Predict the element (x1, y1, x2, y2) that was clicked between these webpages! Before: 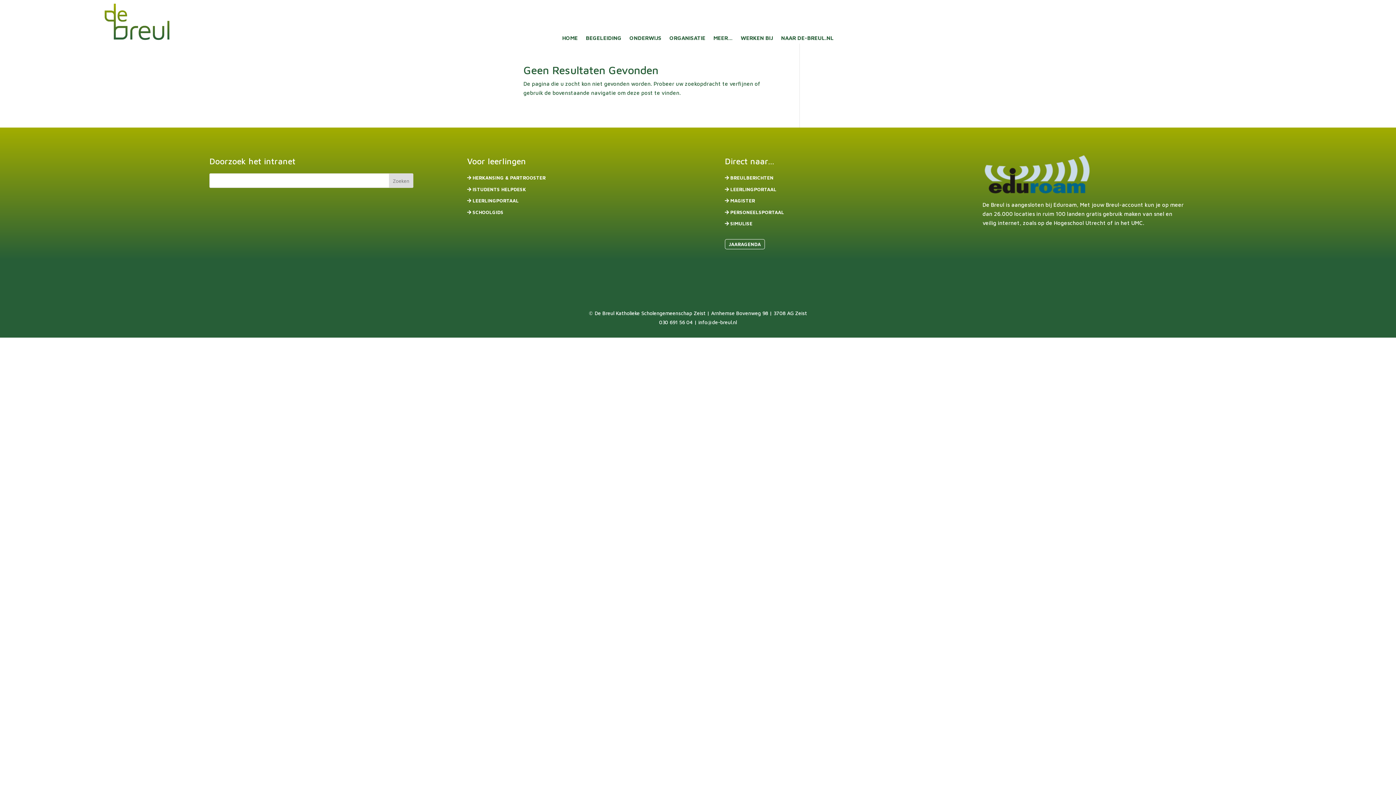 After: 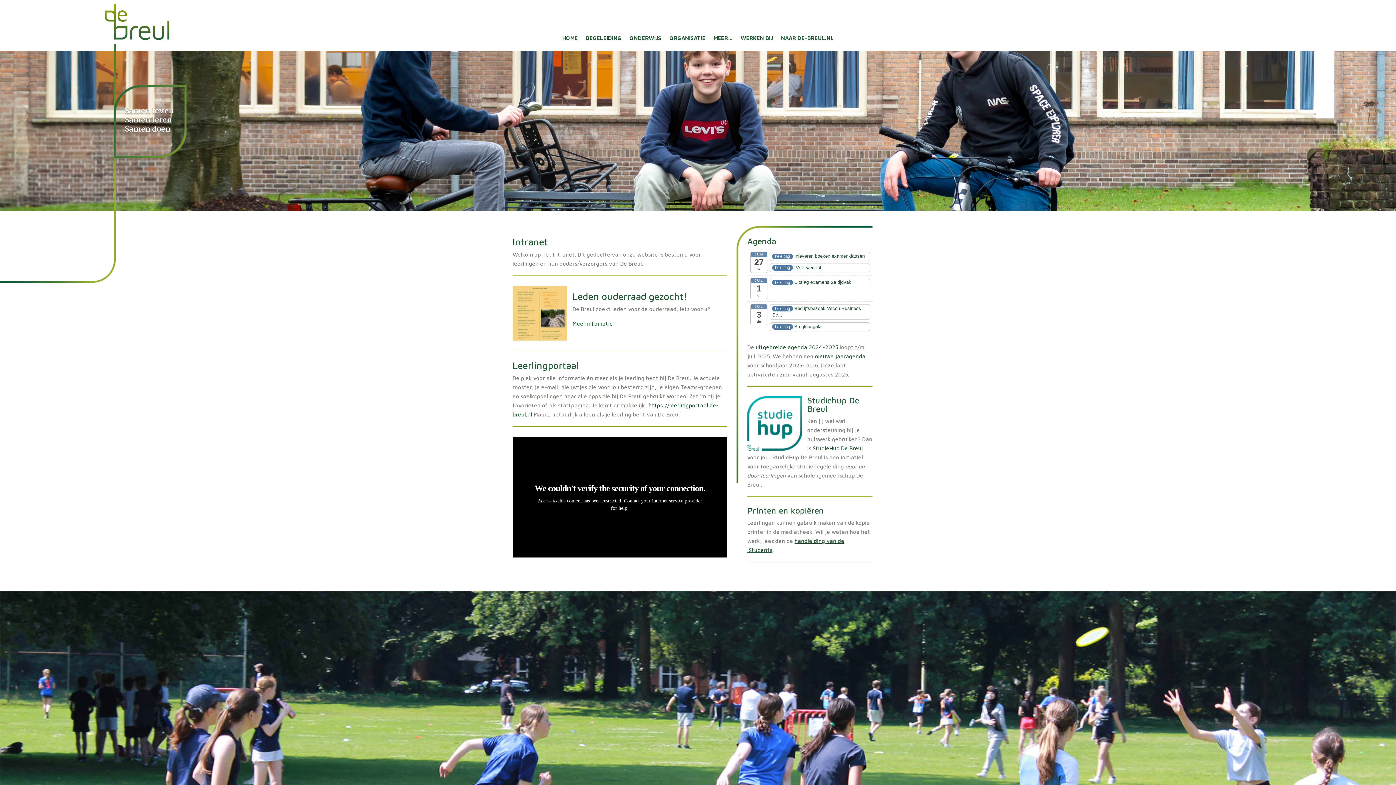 Action: label: HOME bbox: (562, 35, 577, 43)